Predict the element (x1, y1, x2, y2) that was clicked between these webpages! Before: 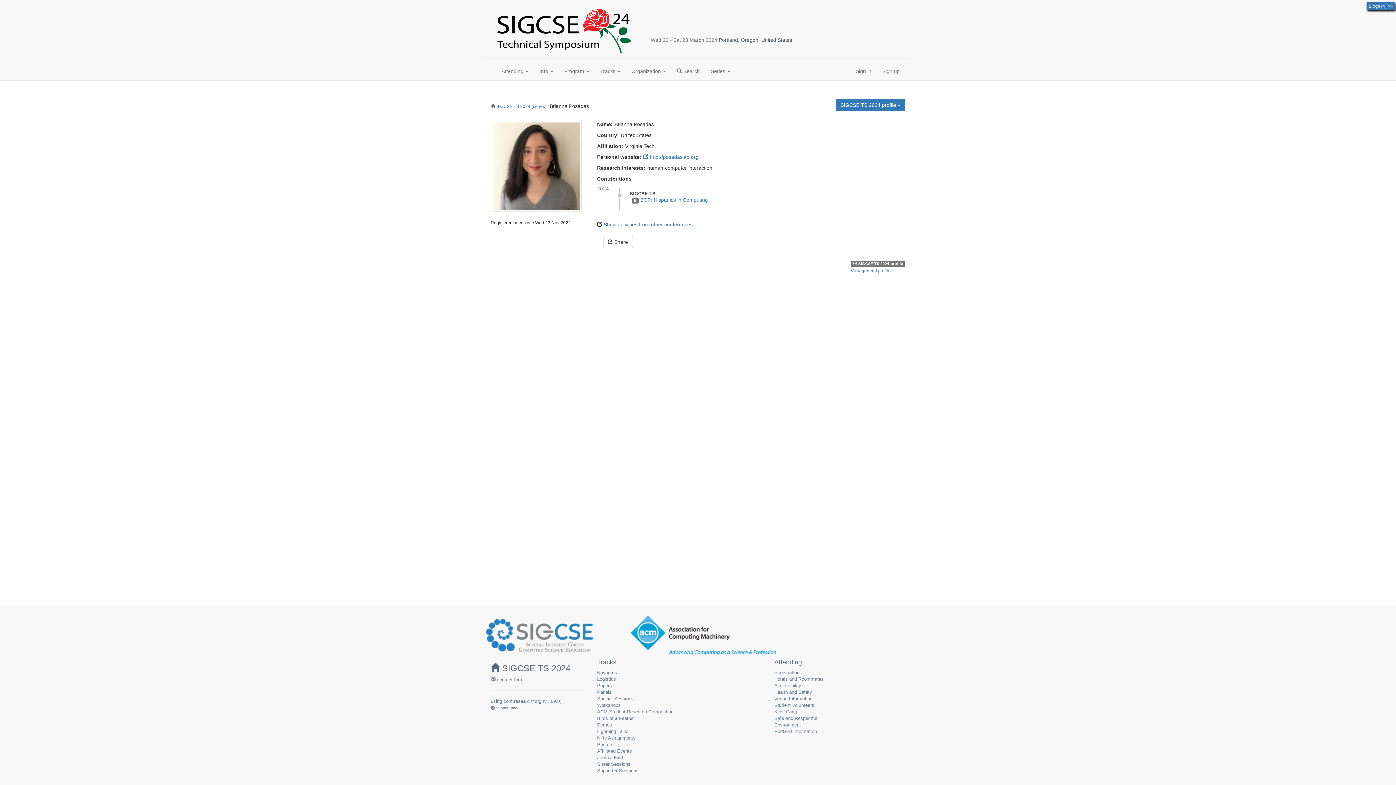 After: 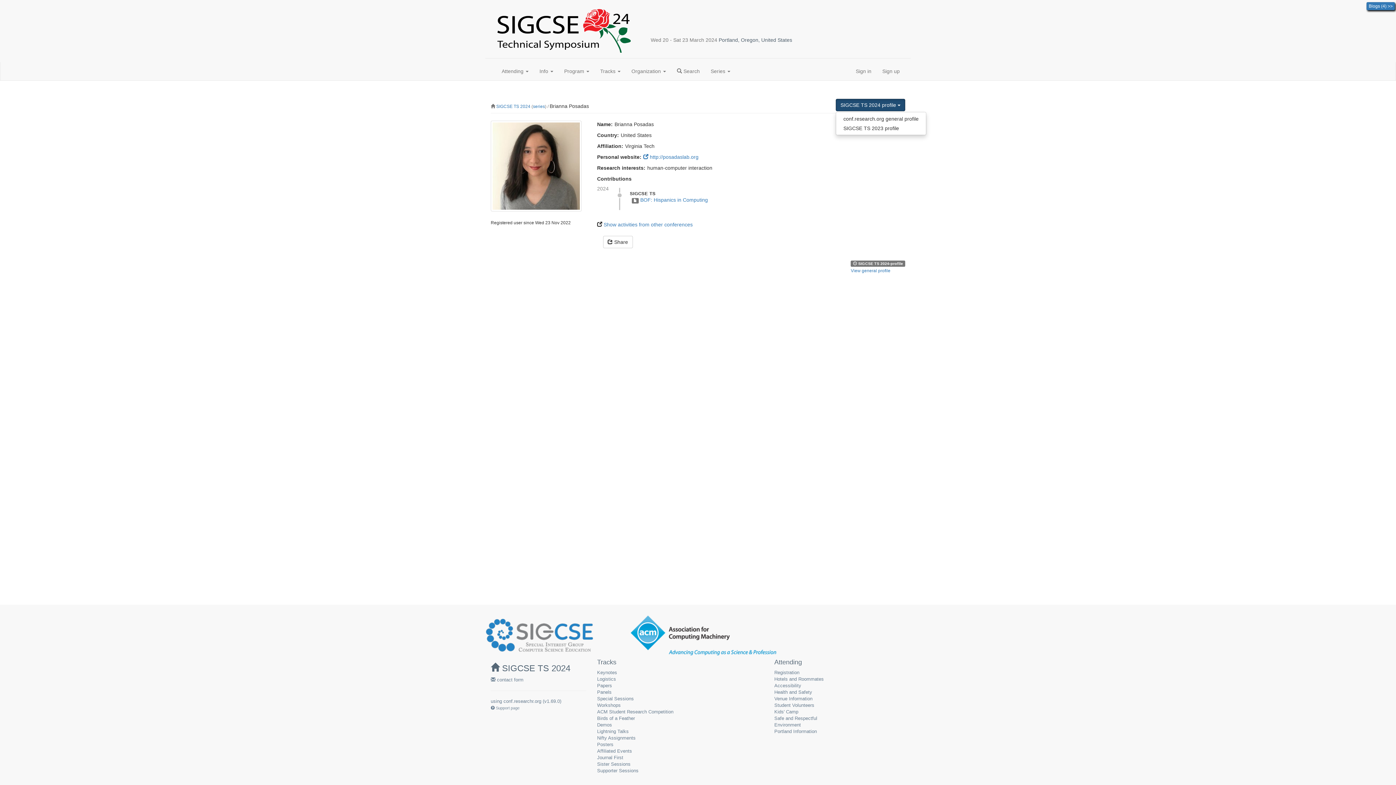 Action: bbox: (836, 98, 905, 111) label: SIGCSE TS 2024 profile 